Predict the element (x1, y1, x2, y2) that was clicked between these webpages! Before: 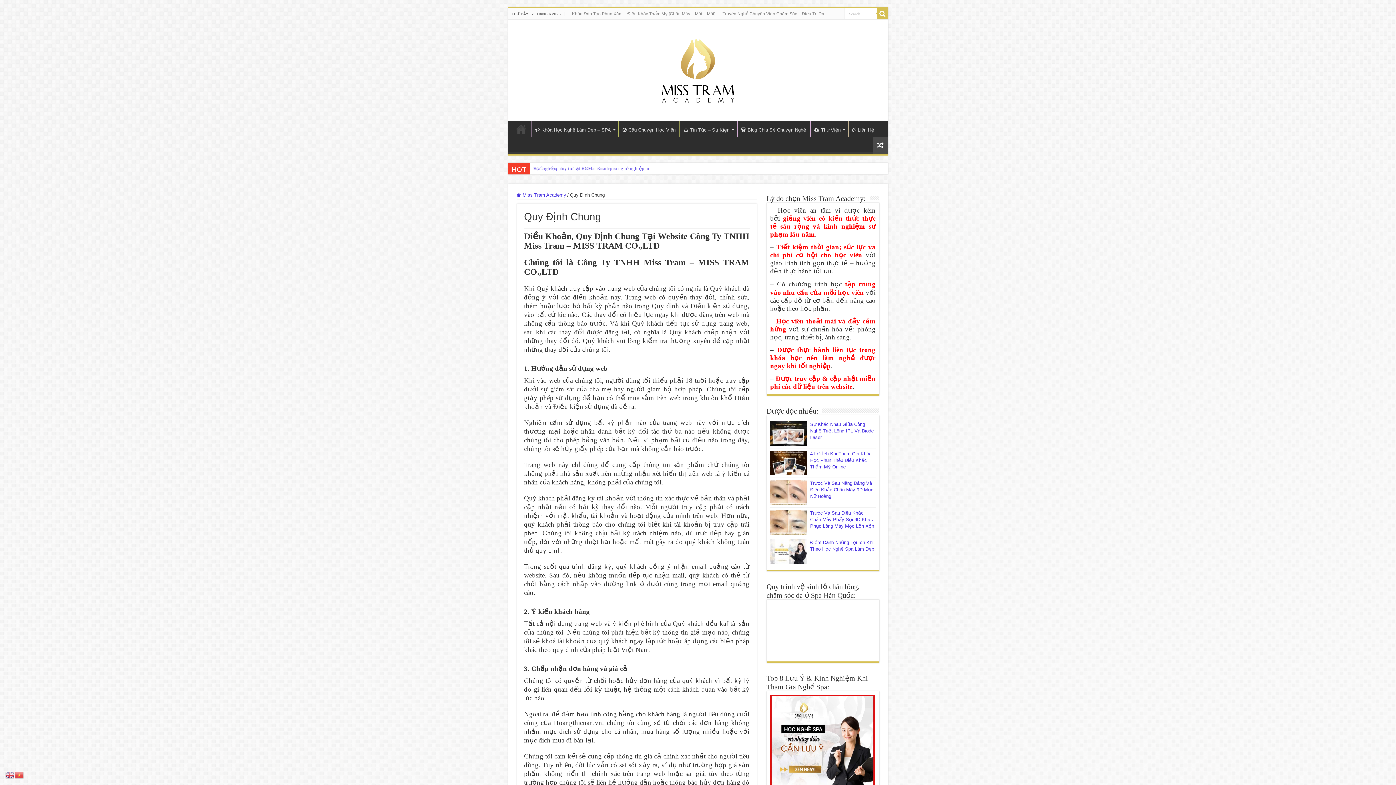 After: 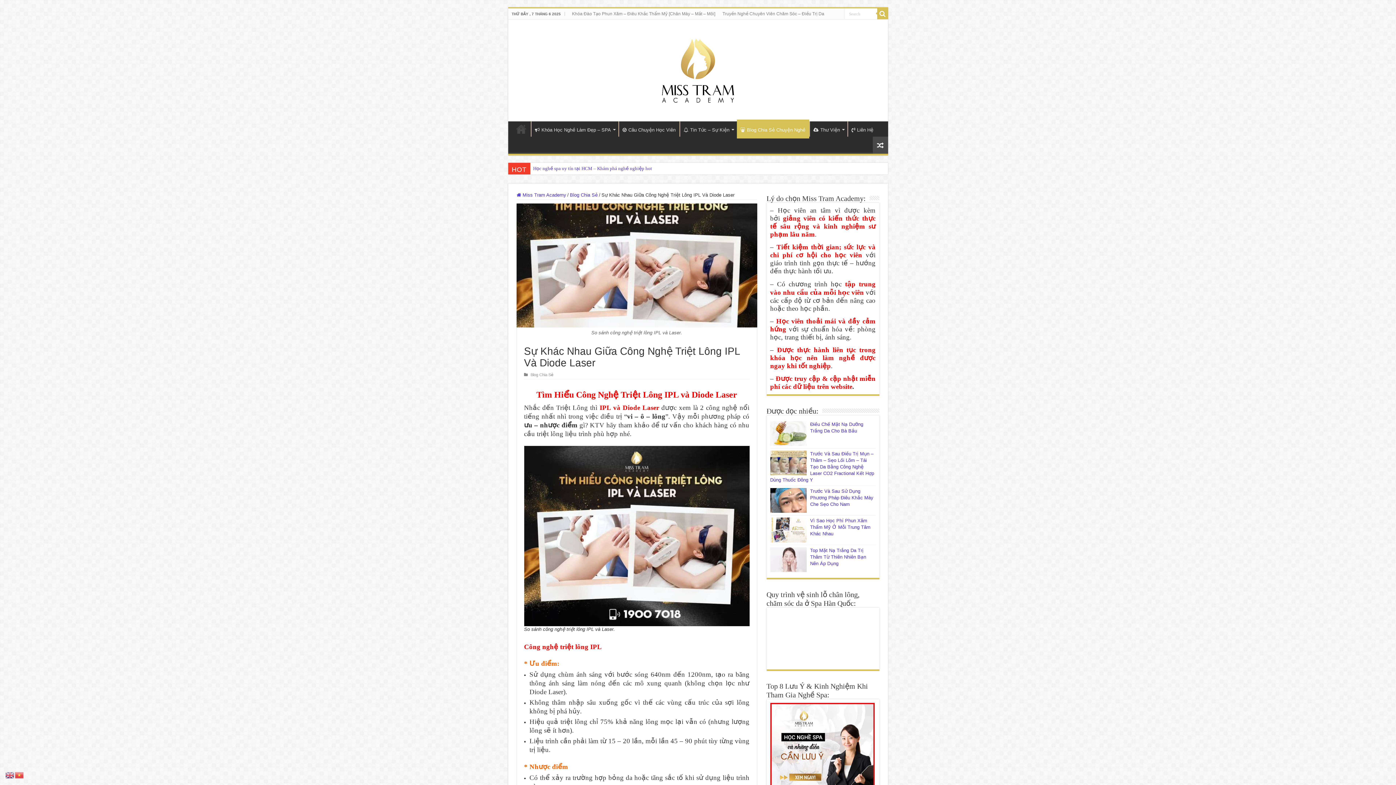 Action: label: Sự Khác Nhau Giữa Công Nghệ Triệt Lông IPL Và Diode Laser bbox: (810, 421, 874, 440)